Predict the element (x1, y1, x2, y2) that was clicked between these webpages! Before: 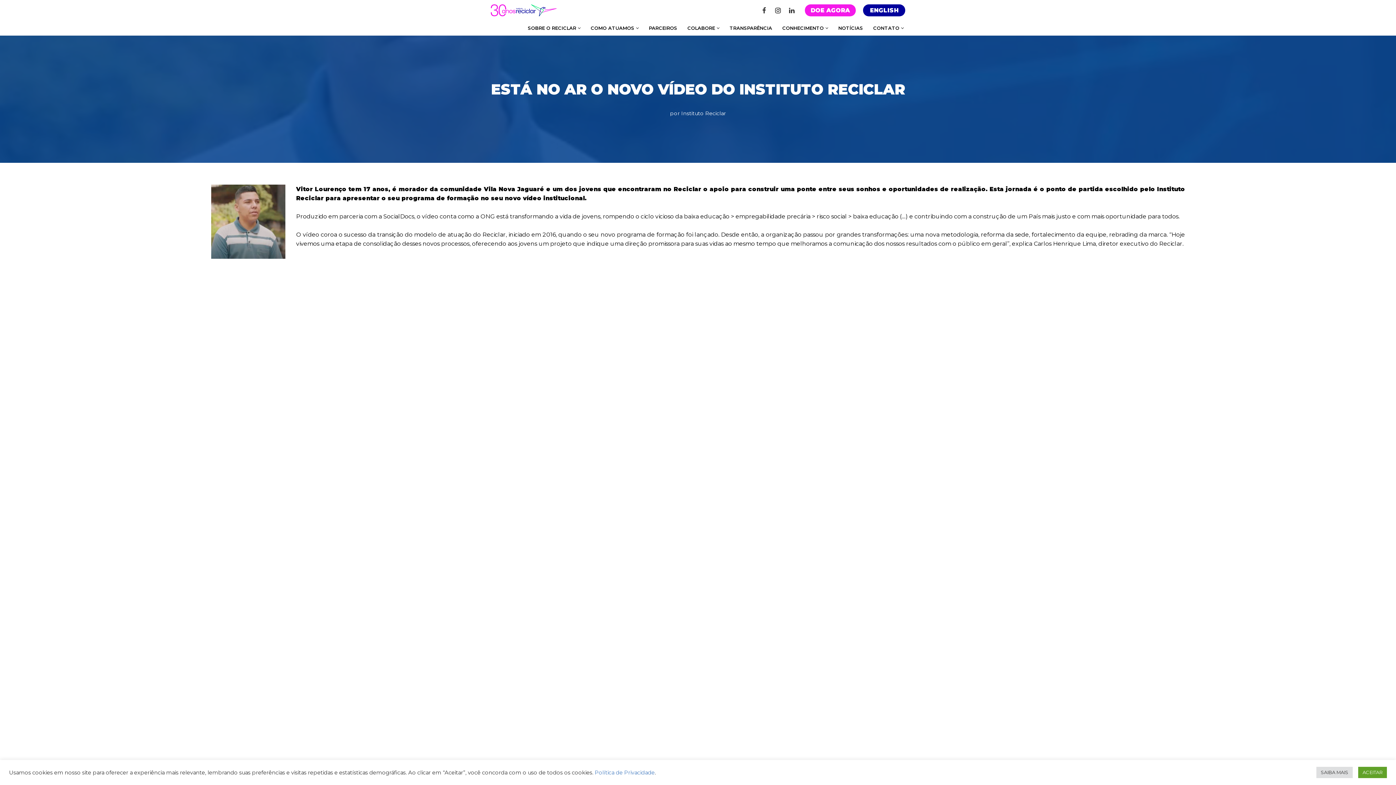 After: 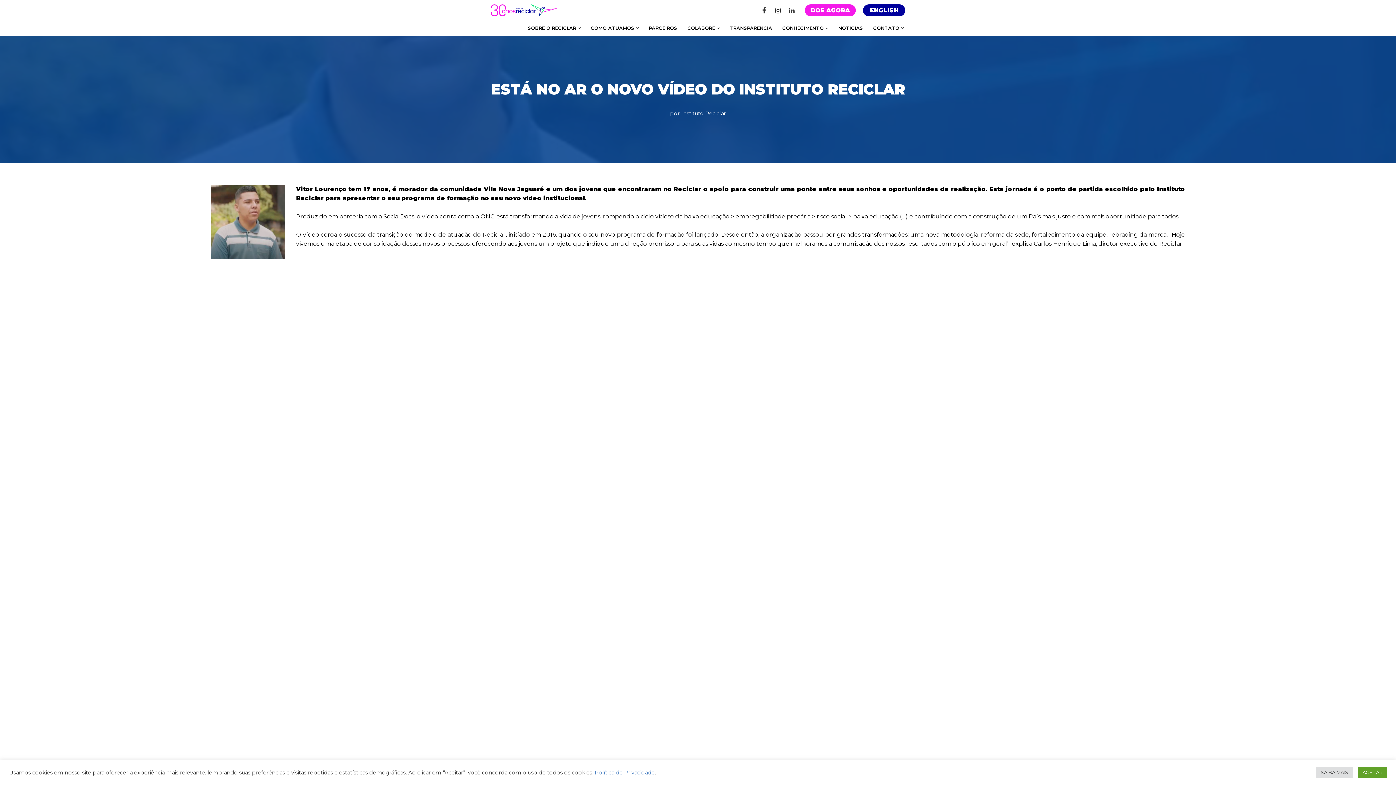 Action: bbox: (773, 5, 783, 15) label: Instagram